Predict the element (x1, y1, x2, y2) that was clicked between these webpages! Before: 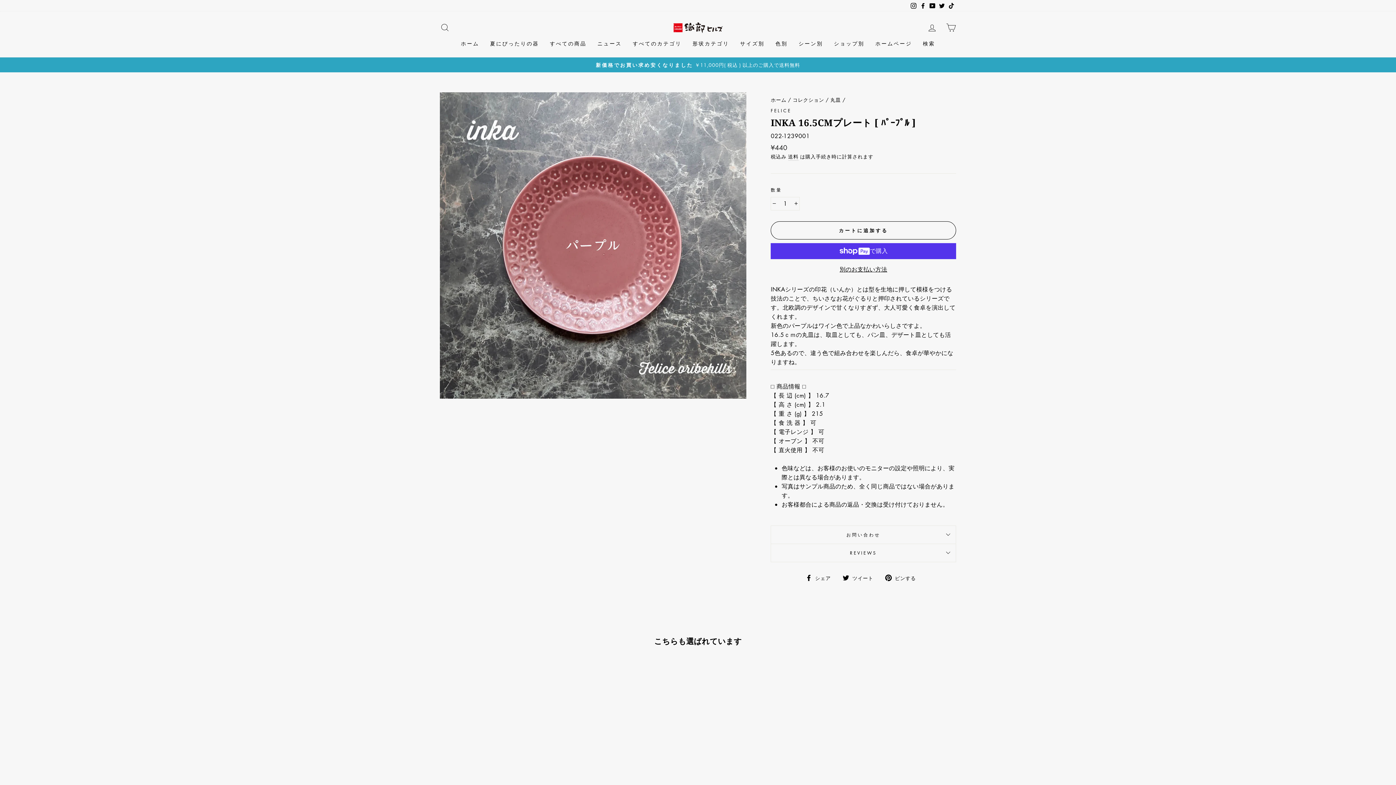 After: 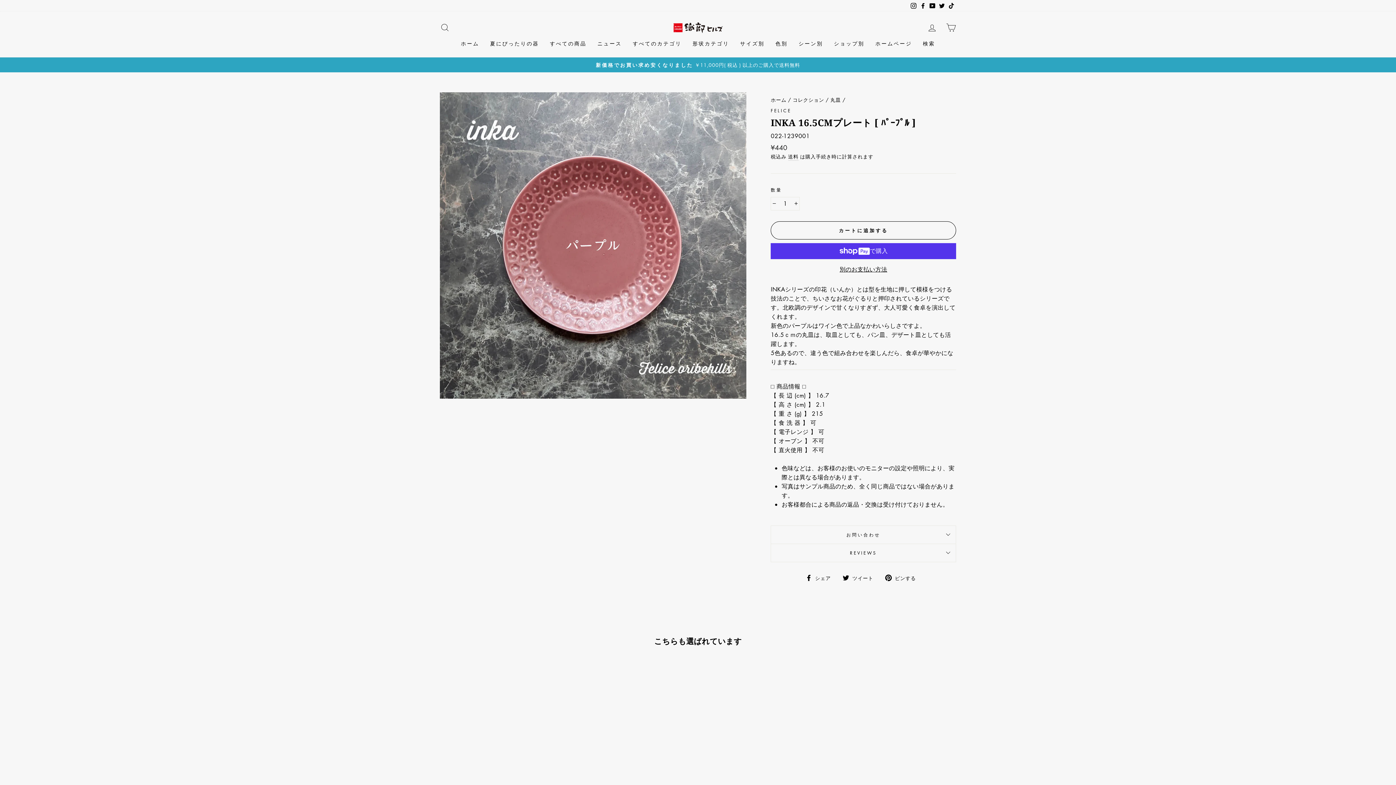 Action: label:  ピンする
Pinterestにピン留めする bbox: (885, 573, 921, 582)